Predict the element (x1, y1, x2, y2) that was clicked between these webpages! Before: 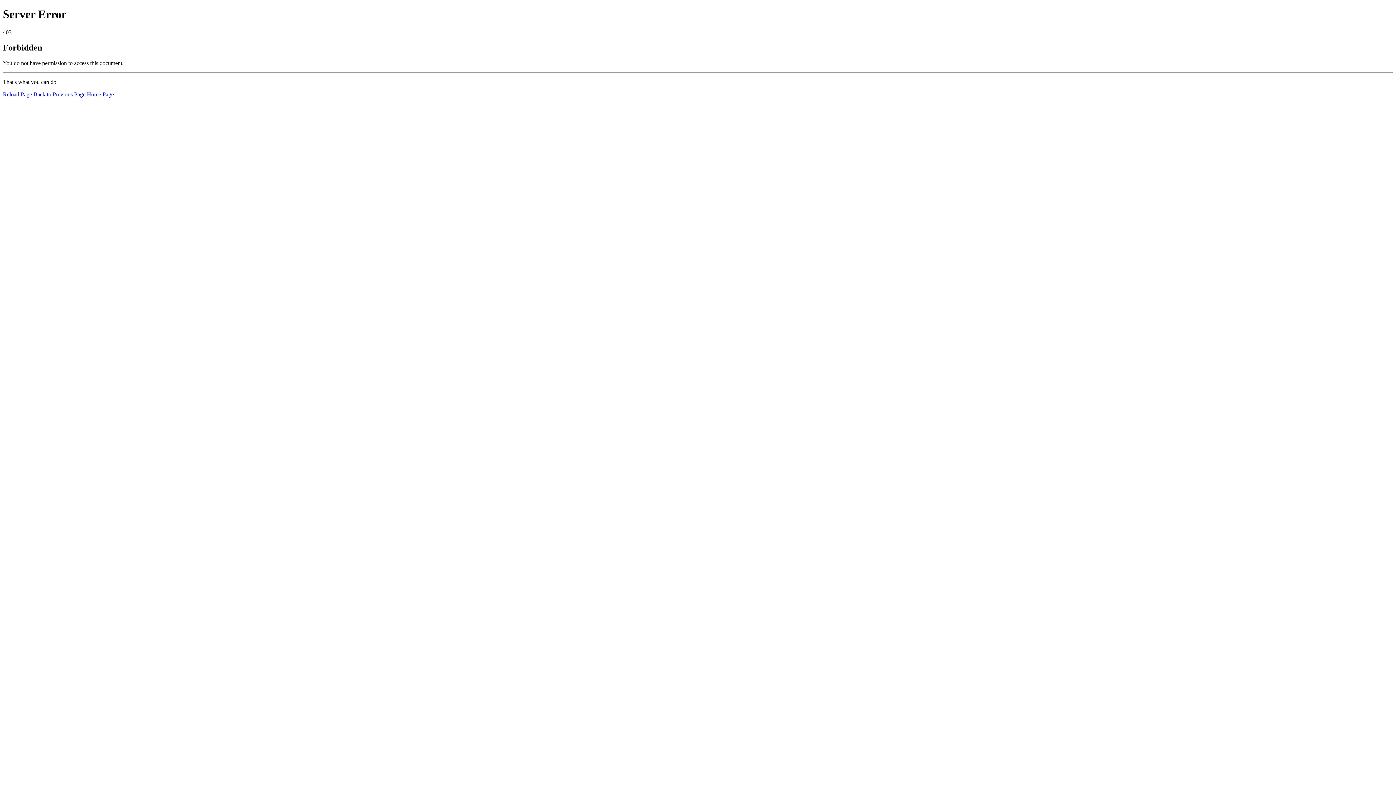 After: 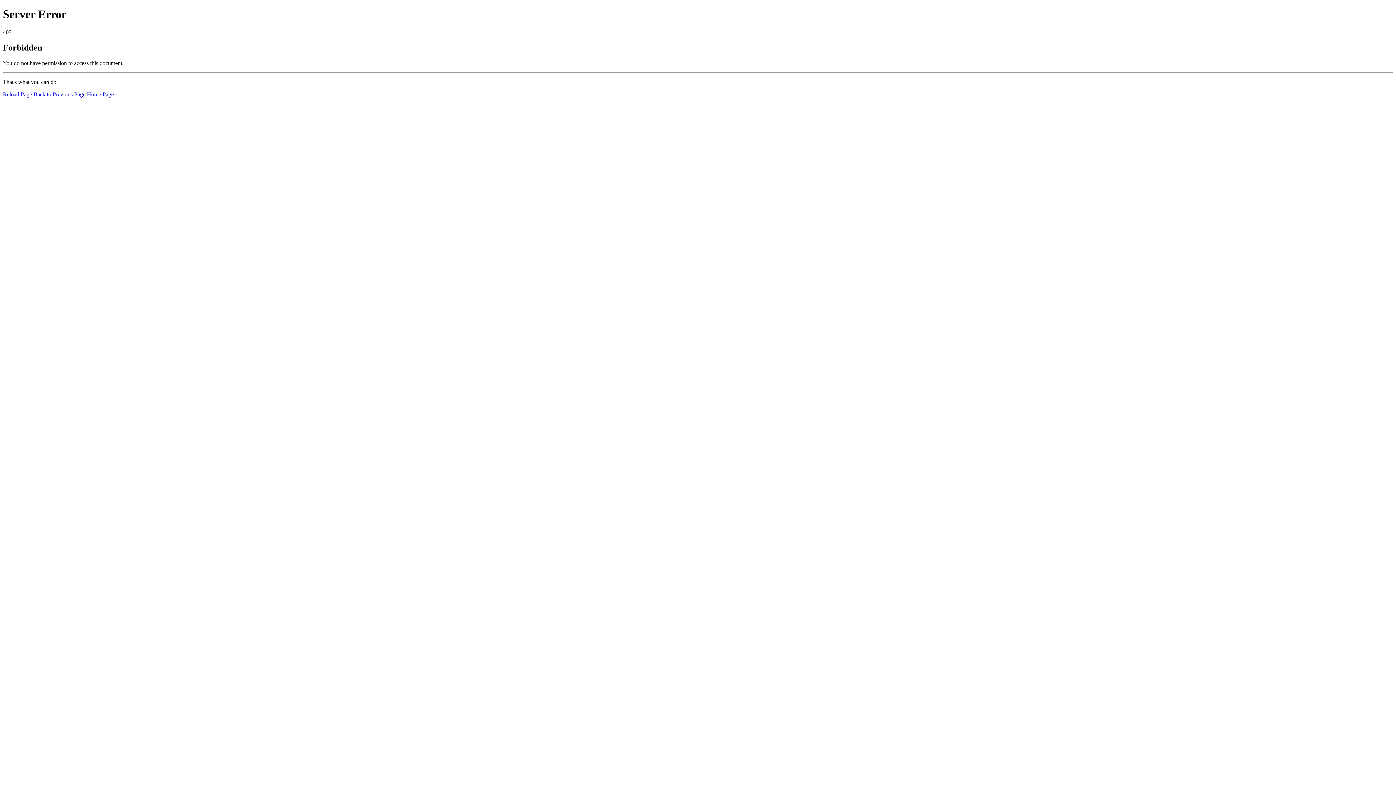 Action: label: Reload Page bbox: (2, 91, 32, 97)